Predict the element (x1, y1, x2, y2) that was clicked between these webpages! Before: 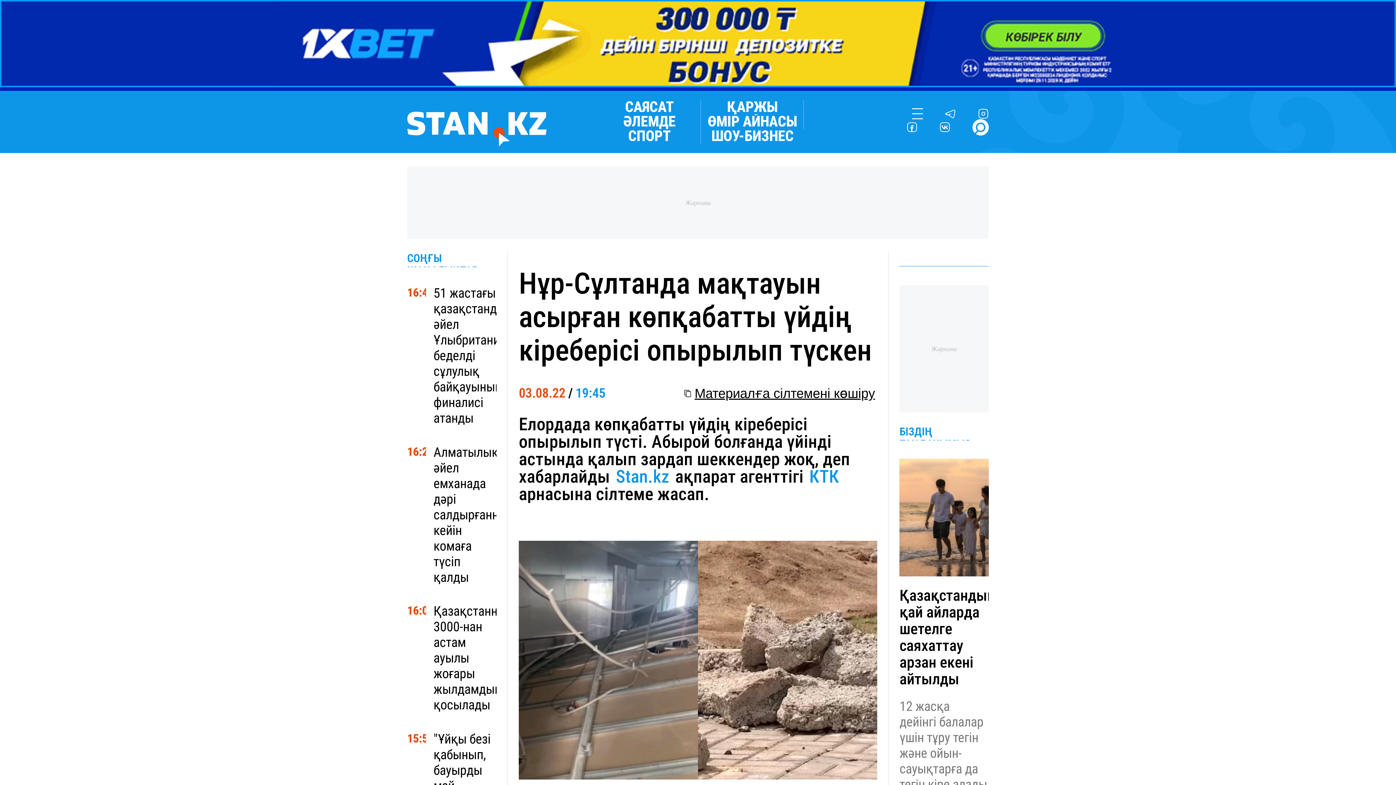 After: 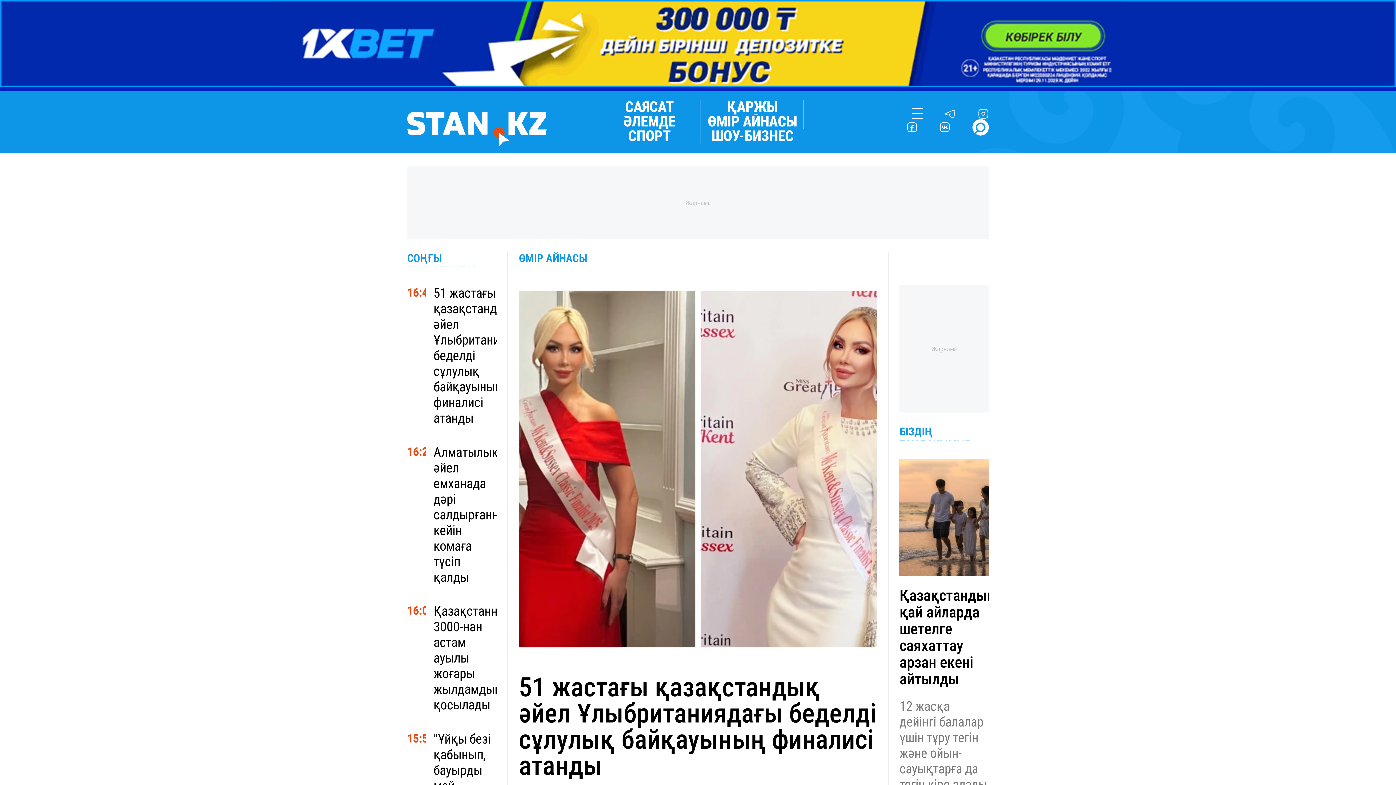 Action: bbox: (707, 114, 797, 129) label: ӨМІР АЙНАСЫ